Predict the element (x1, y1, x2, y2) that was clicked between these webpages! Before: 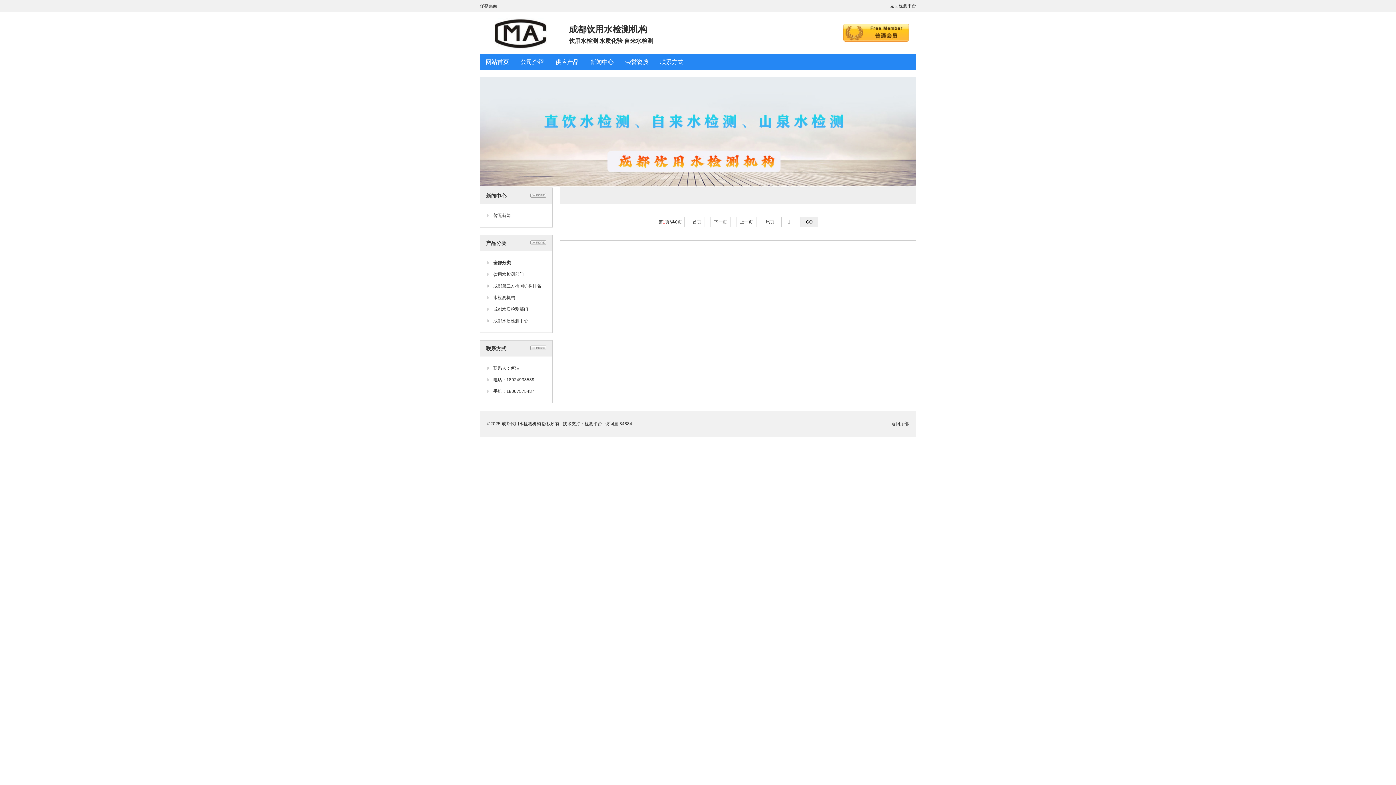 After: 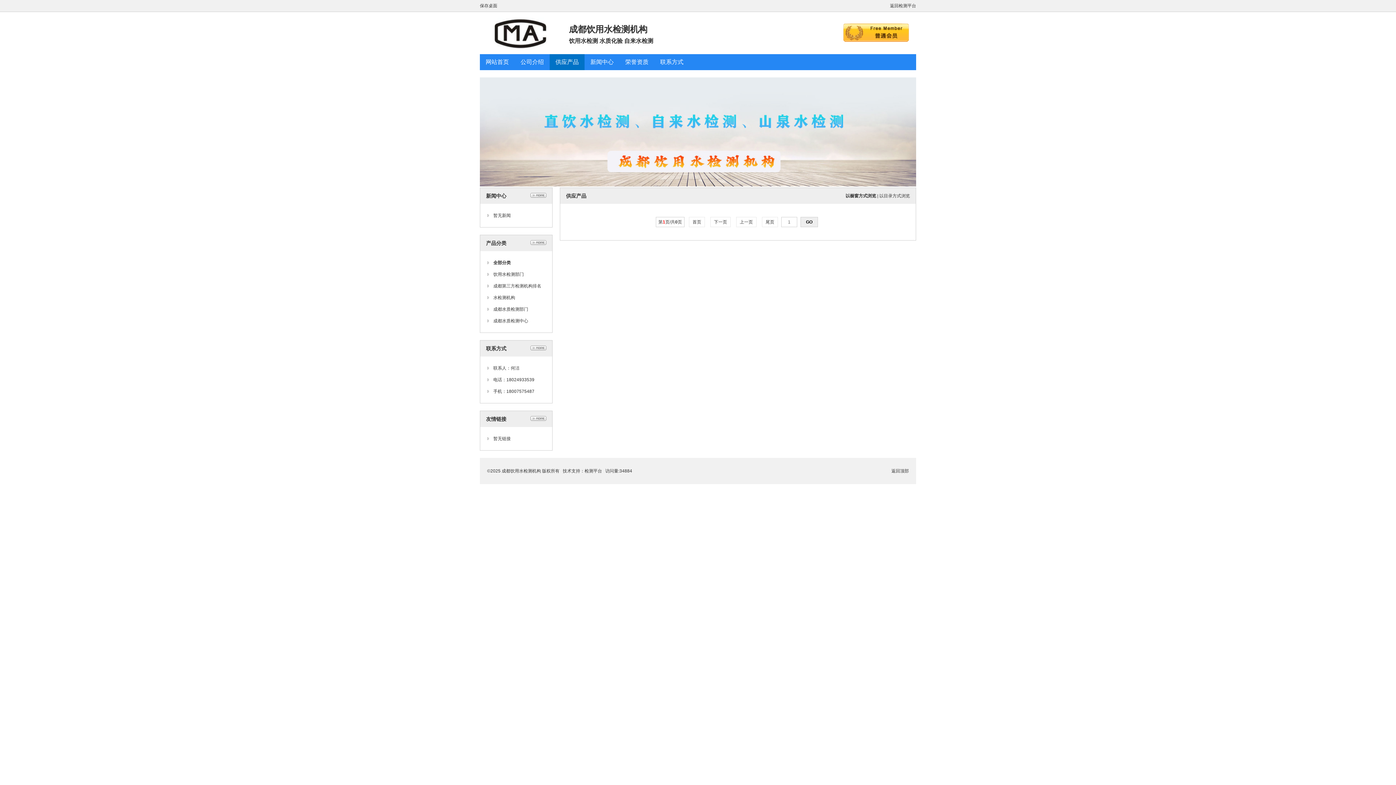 Action: label: 供应产品 bbox: (555, 58, 578, 65)